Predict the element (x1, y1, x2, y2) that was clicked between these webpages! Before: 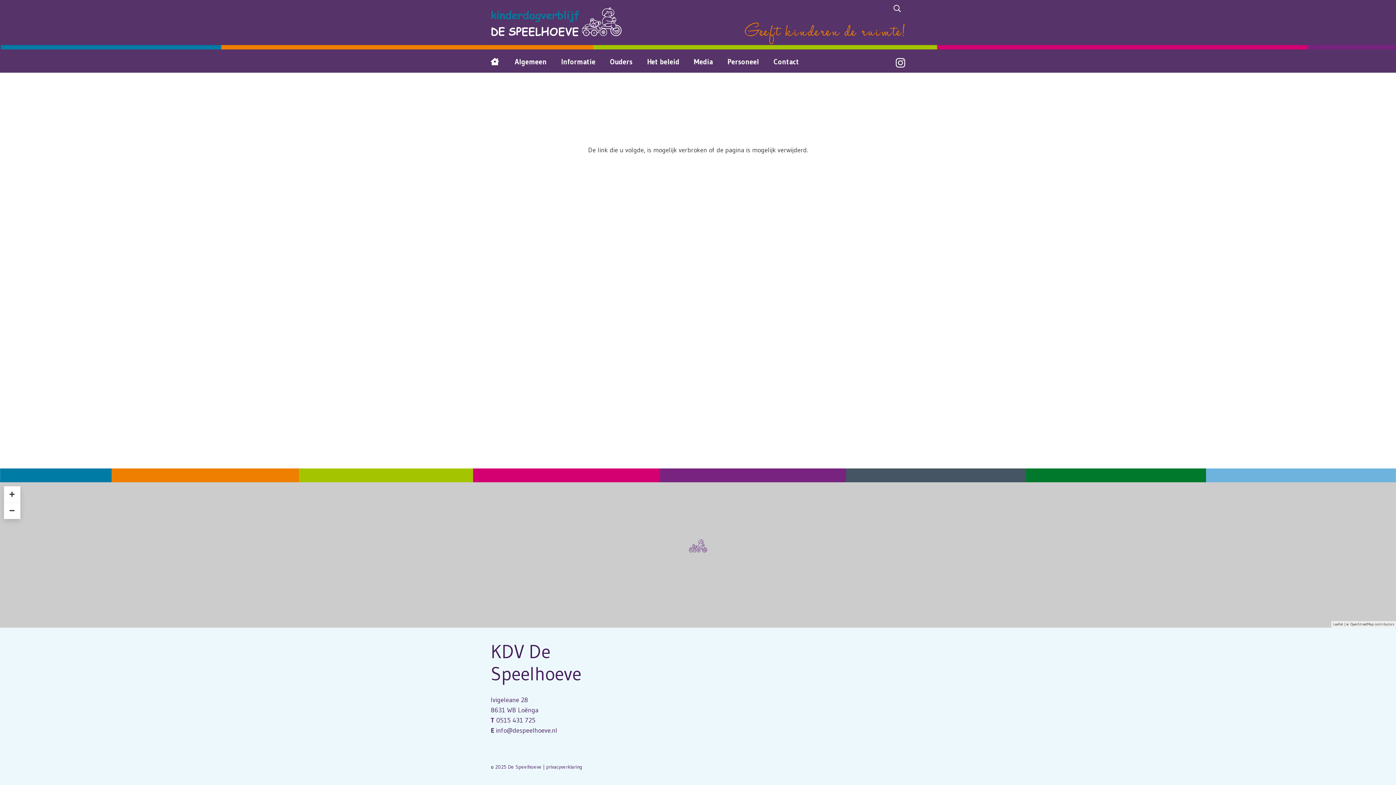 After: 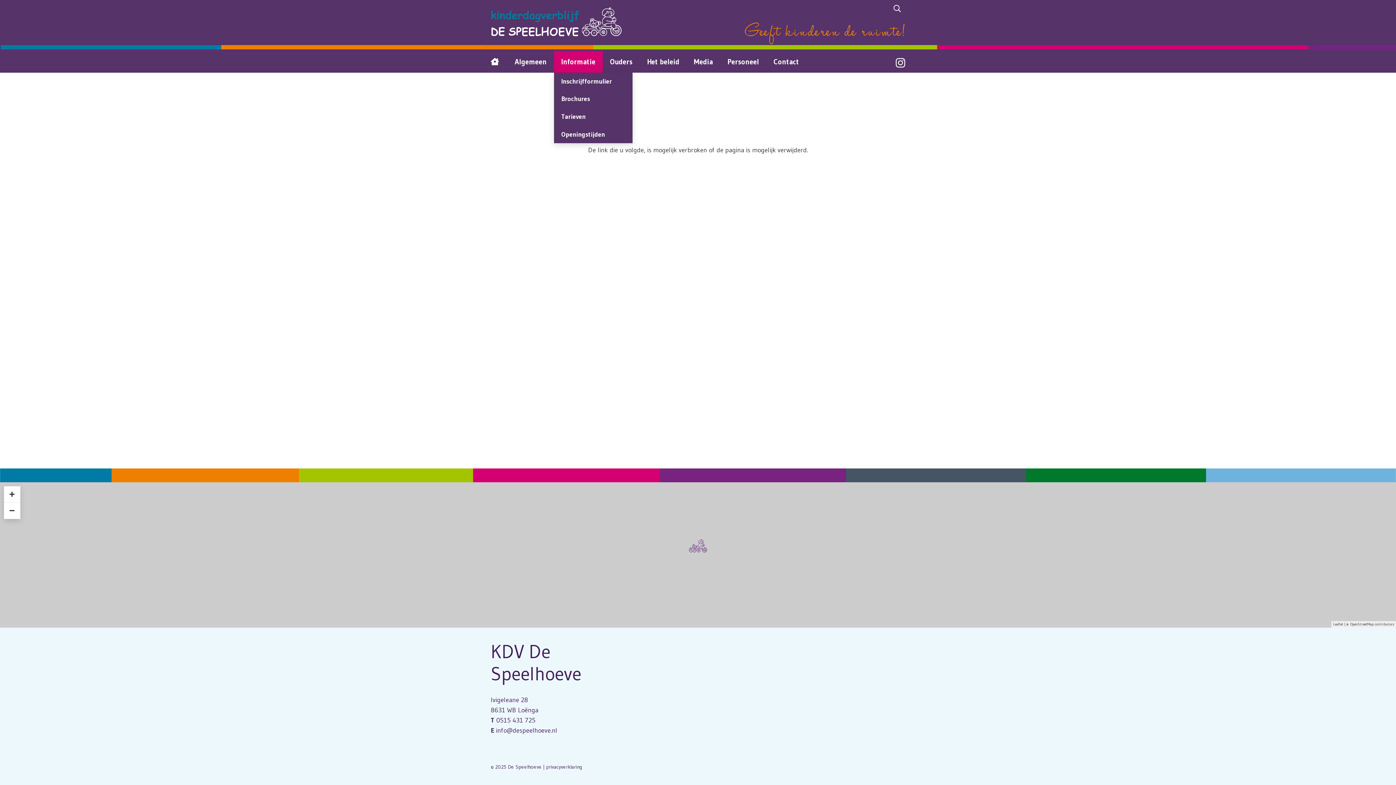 Action: label: Informatie bbox: (554, 50, 602, 72)